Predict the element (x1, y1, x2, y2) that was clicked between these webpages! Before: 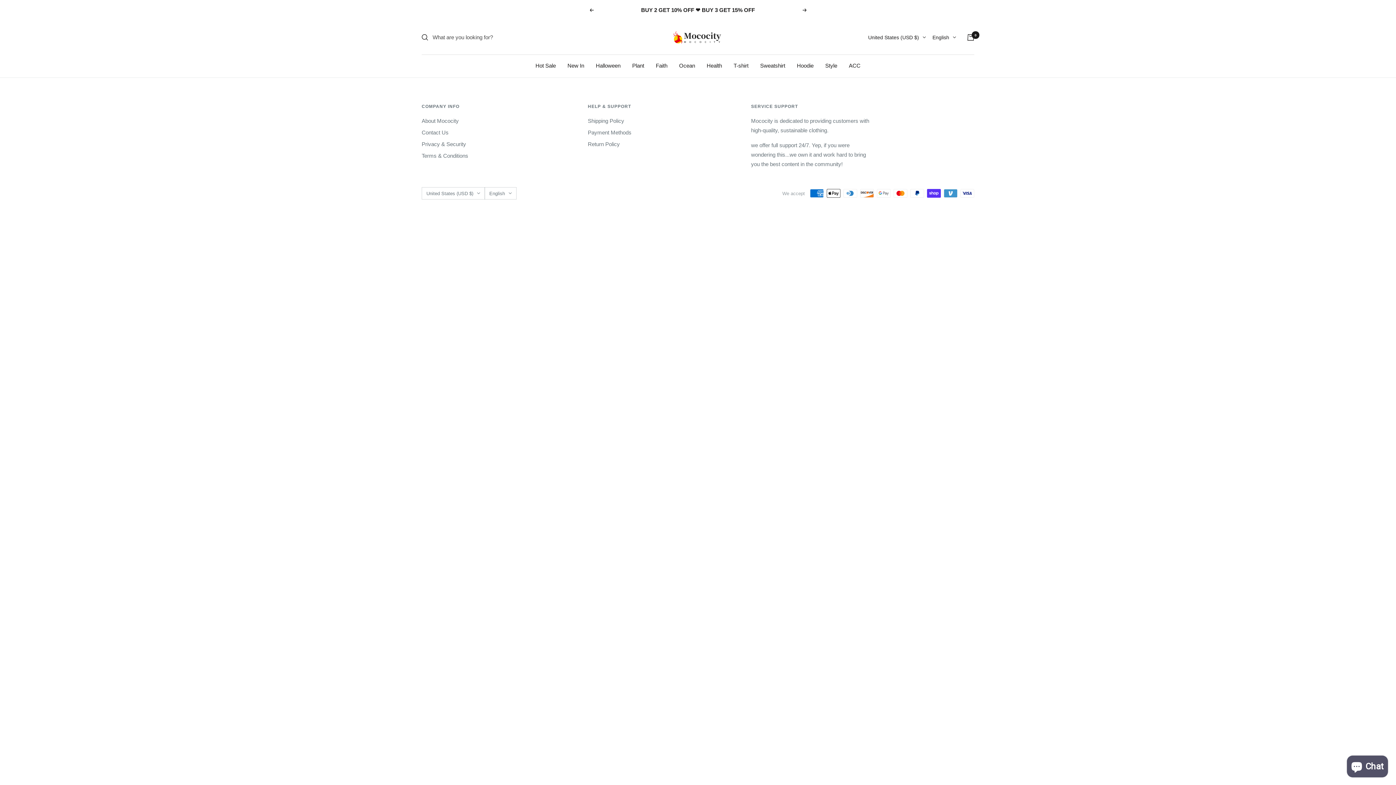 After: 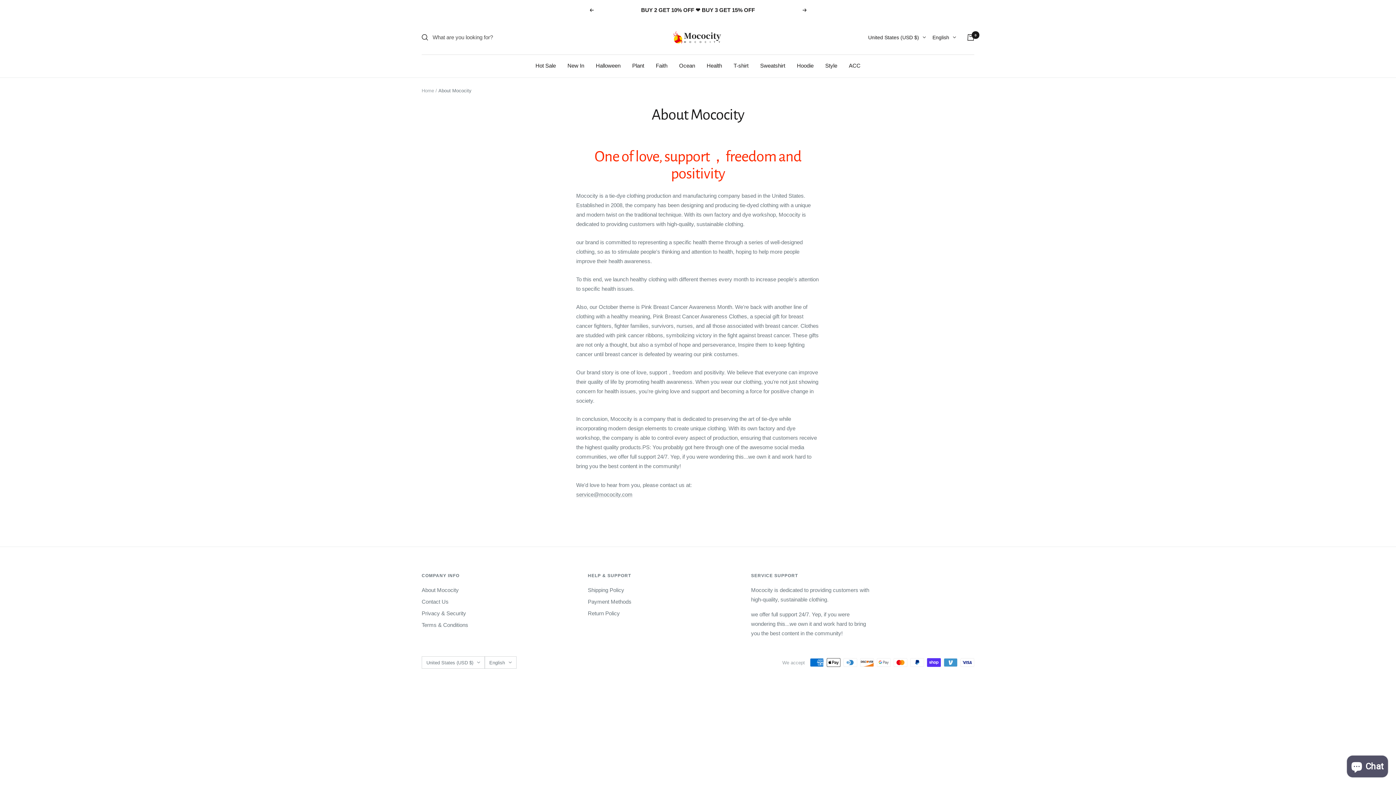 Action: label: About Mococity bbox: (421, 116, 458, 125)